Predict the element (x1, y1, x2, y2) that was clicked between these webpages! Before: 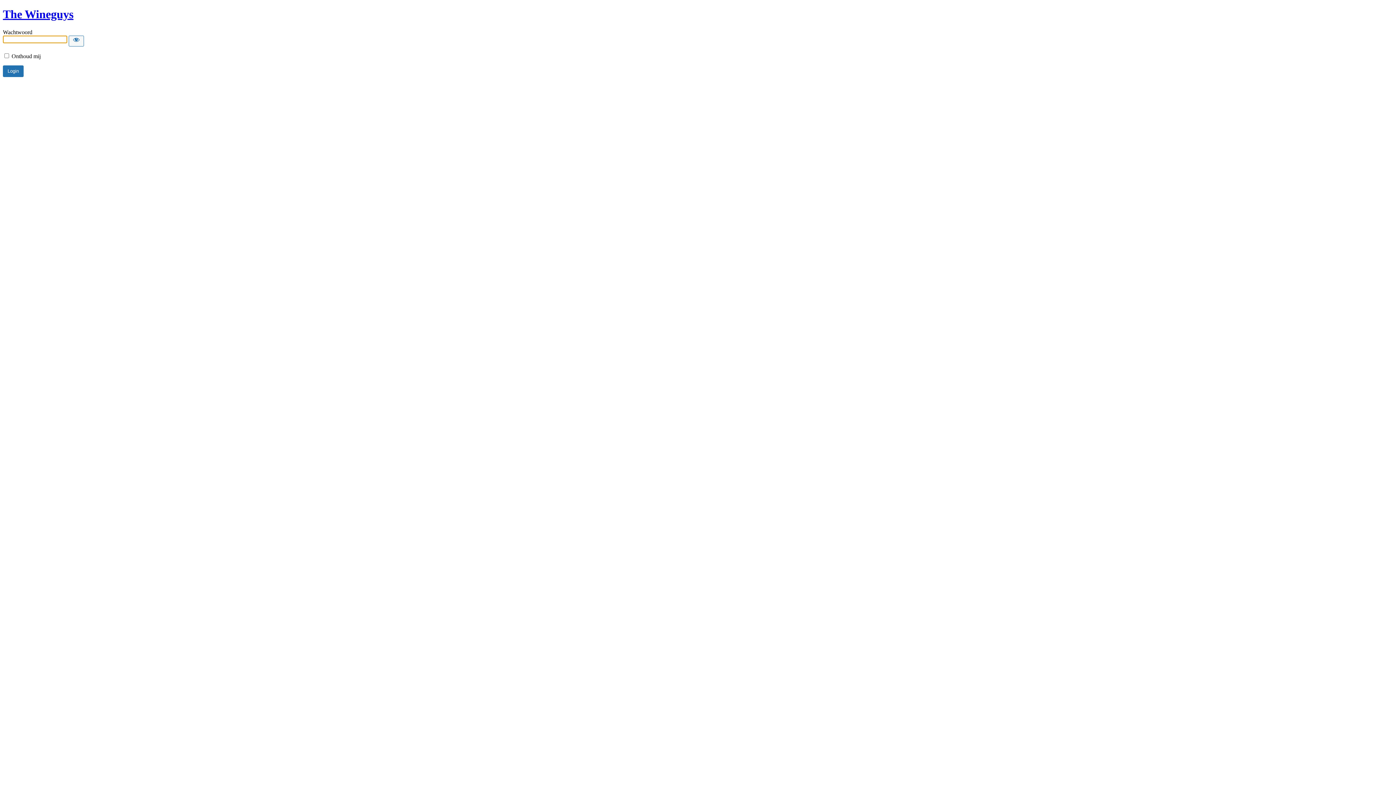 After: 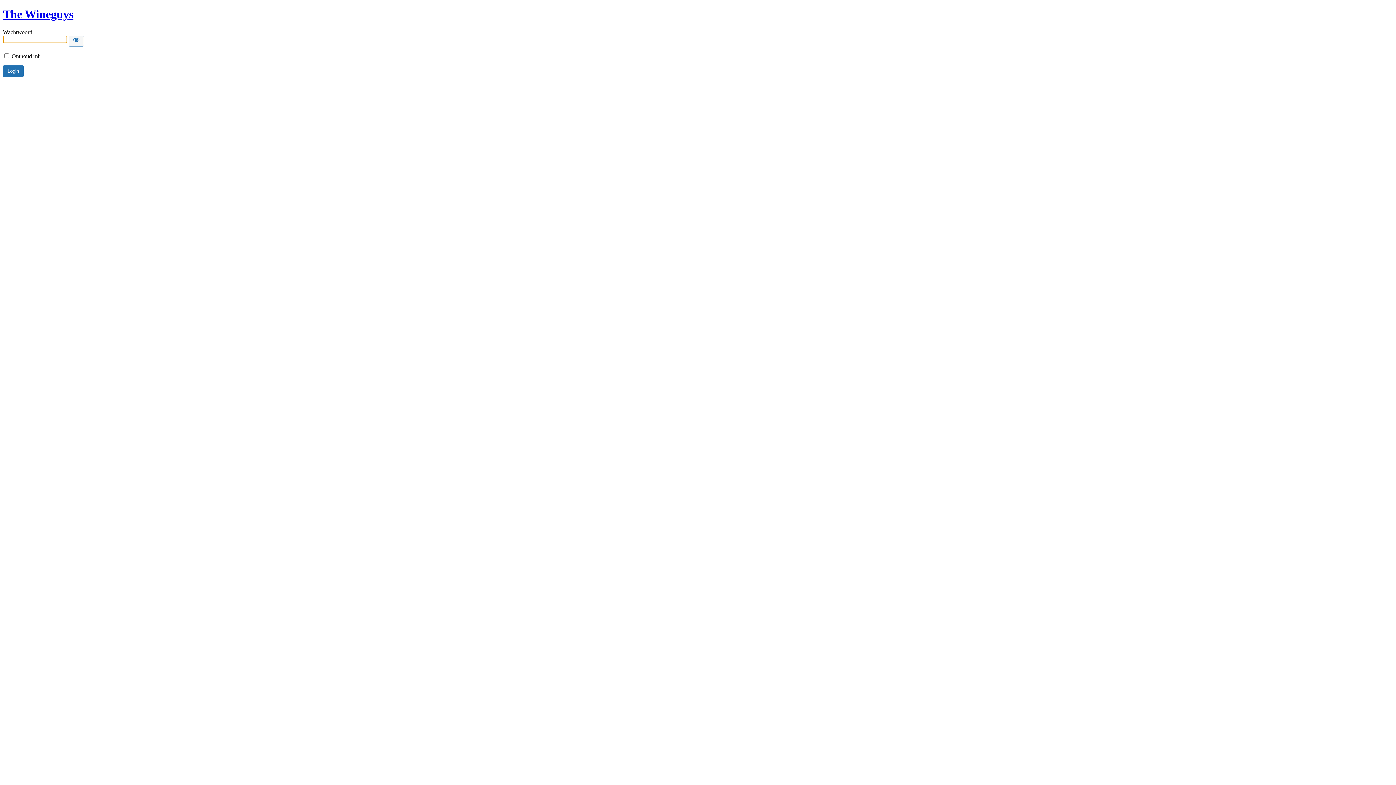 Action: label: The Wineguys bbox: (2, 7, 73, 20)